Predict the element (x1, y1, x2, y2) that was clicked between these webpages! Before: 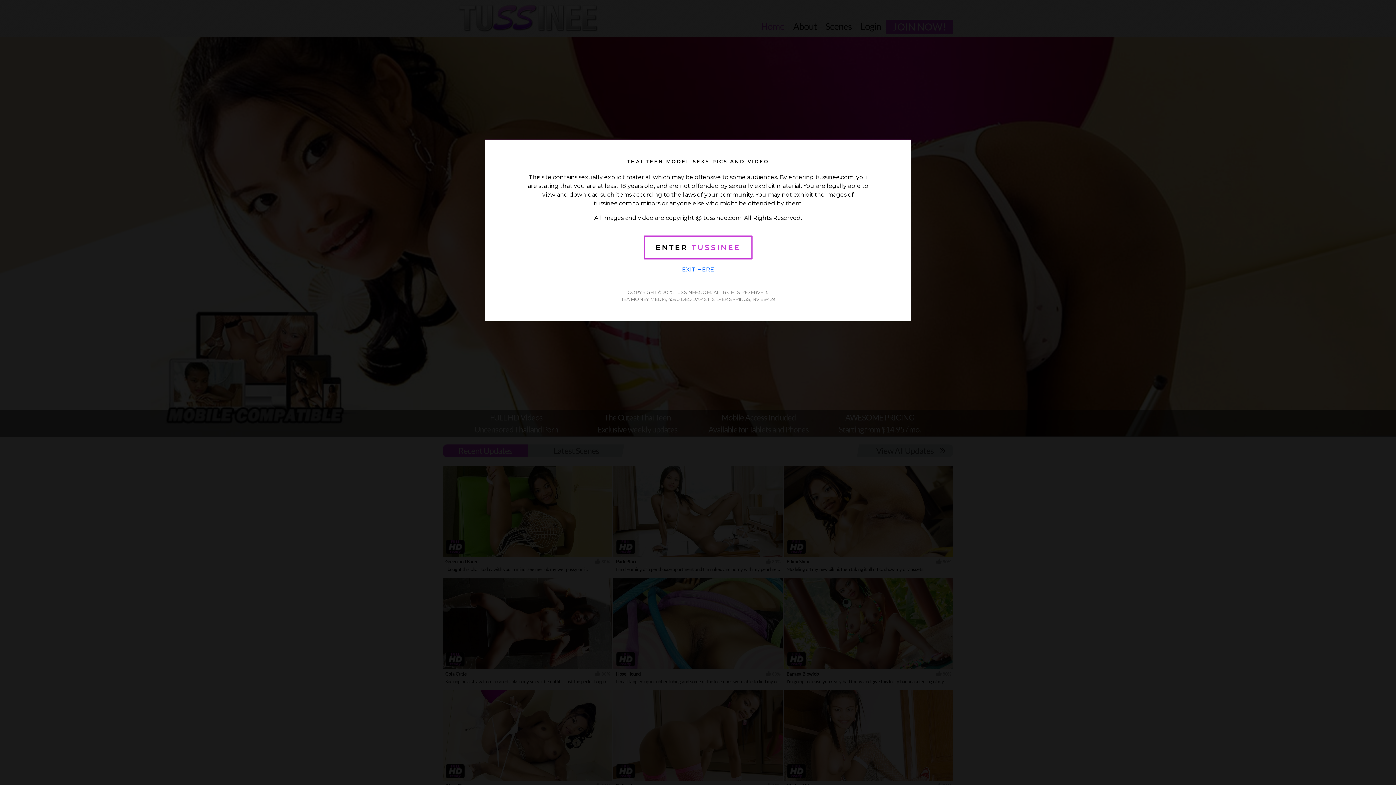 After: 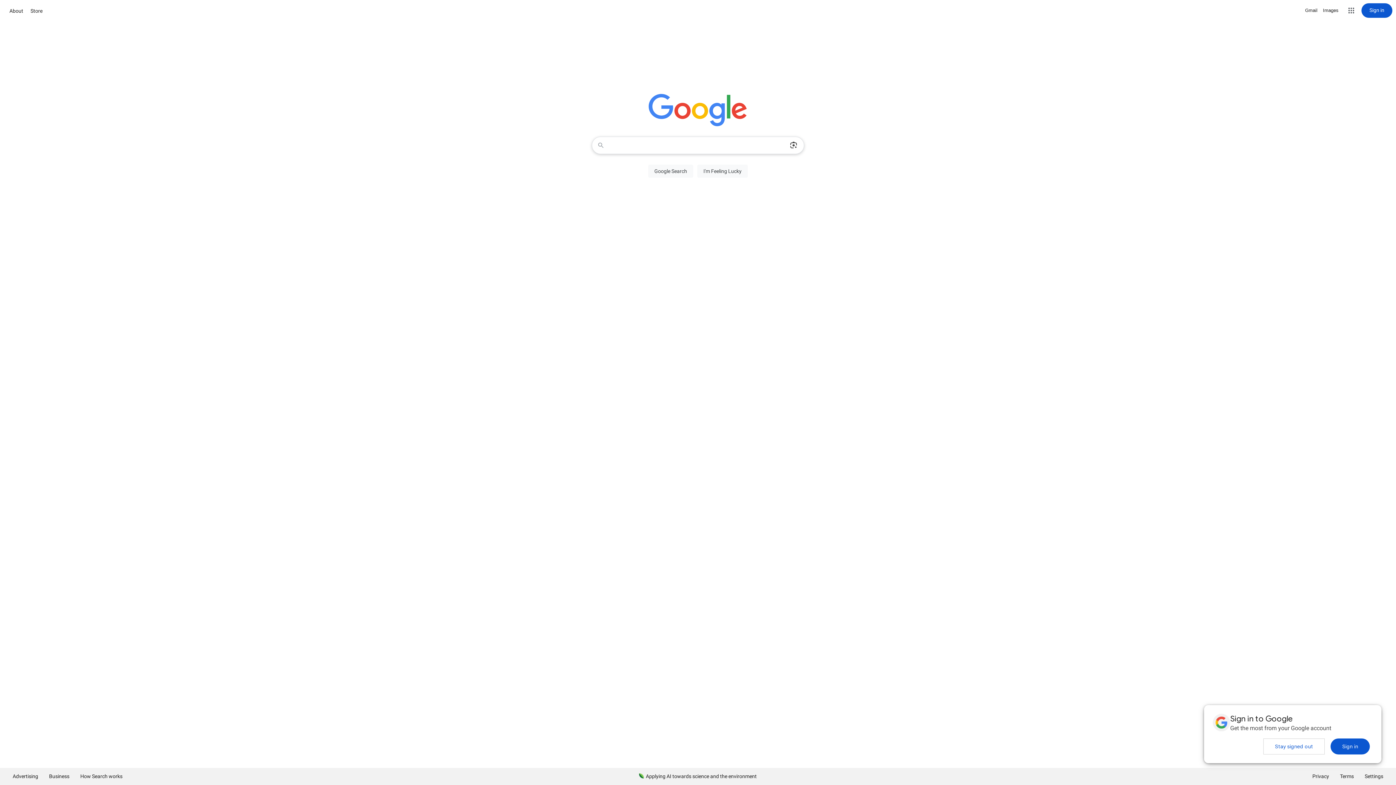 Action: label: EXIT HERE bbox: (682, 266, 714, 273)